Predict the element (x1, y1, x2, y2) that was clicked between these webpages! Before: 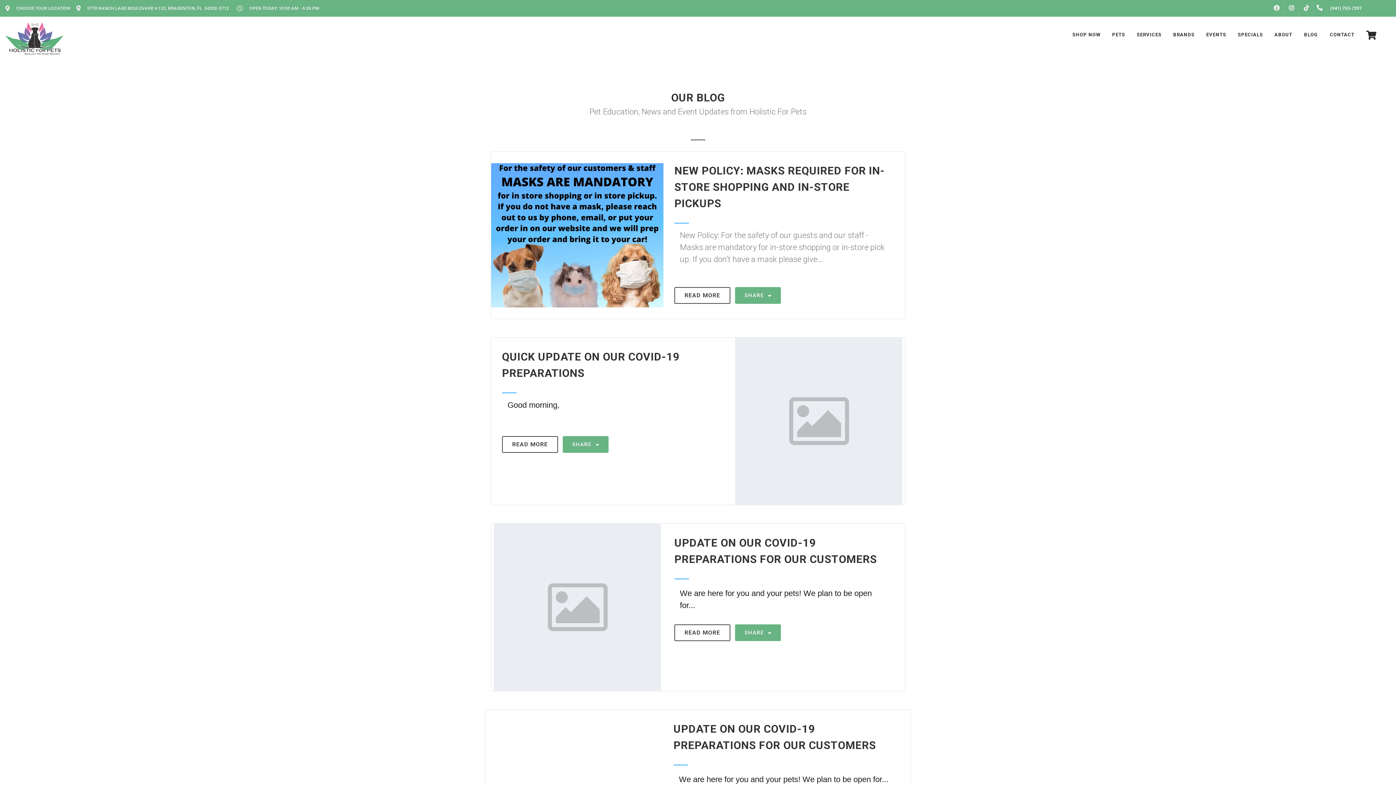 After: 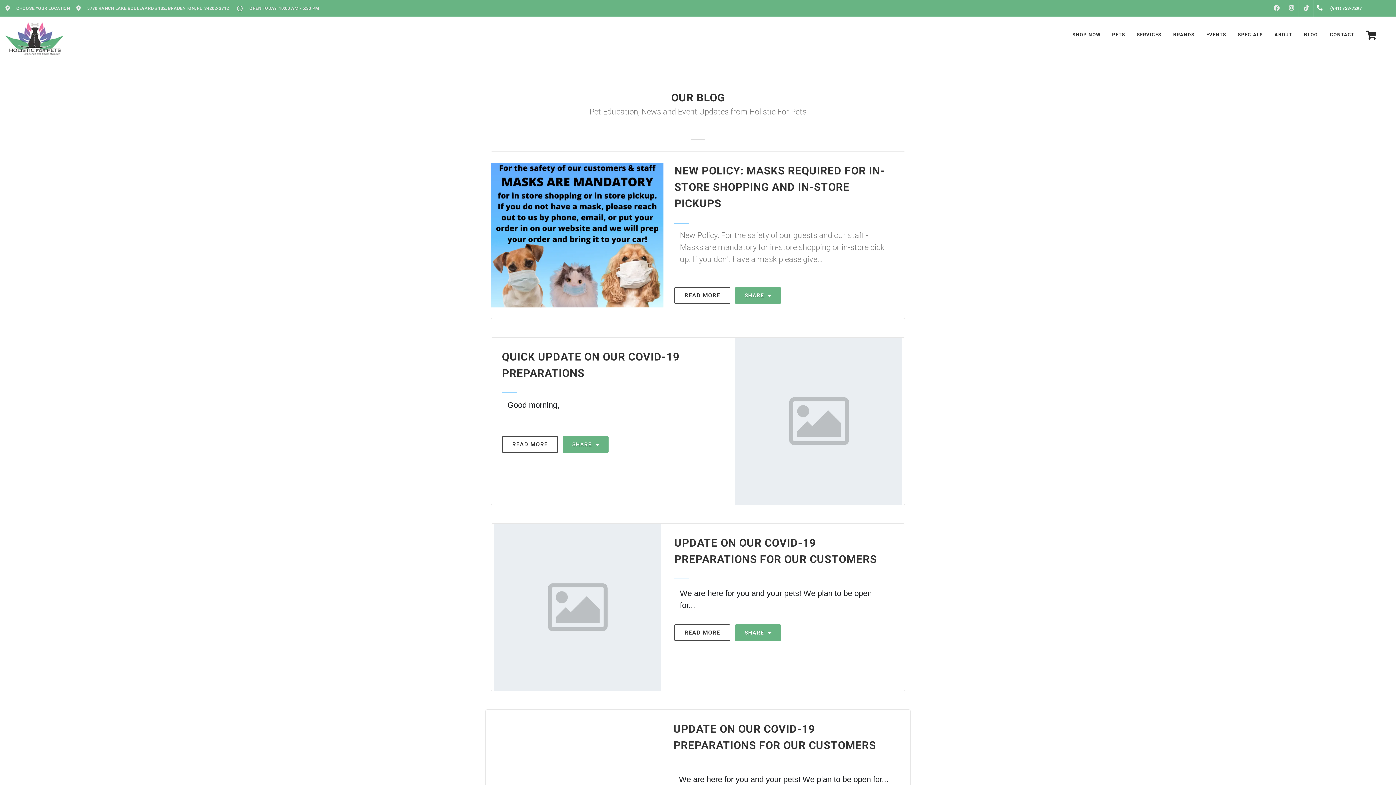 Action: label:  OPEN TODAY: 10:00 AM - 6:30 PM
 bbox: (235, 0, 325, 16)